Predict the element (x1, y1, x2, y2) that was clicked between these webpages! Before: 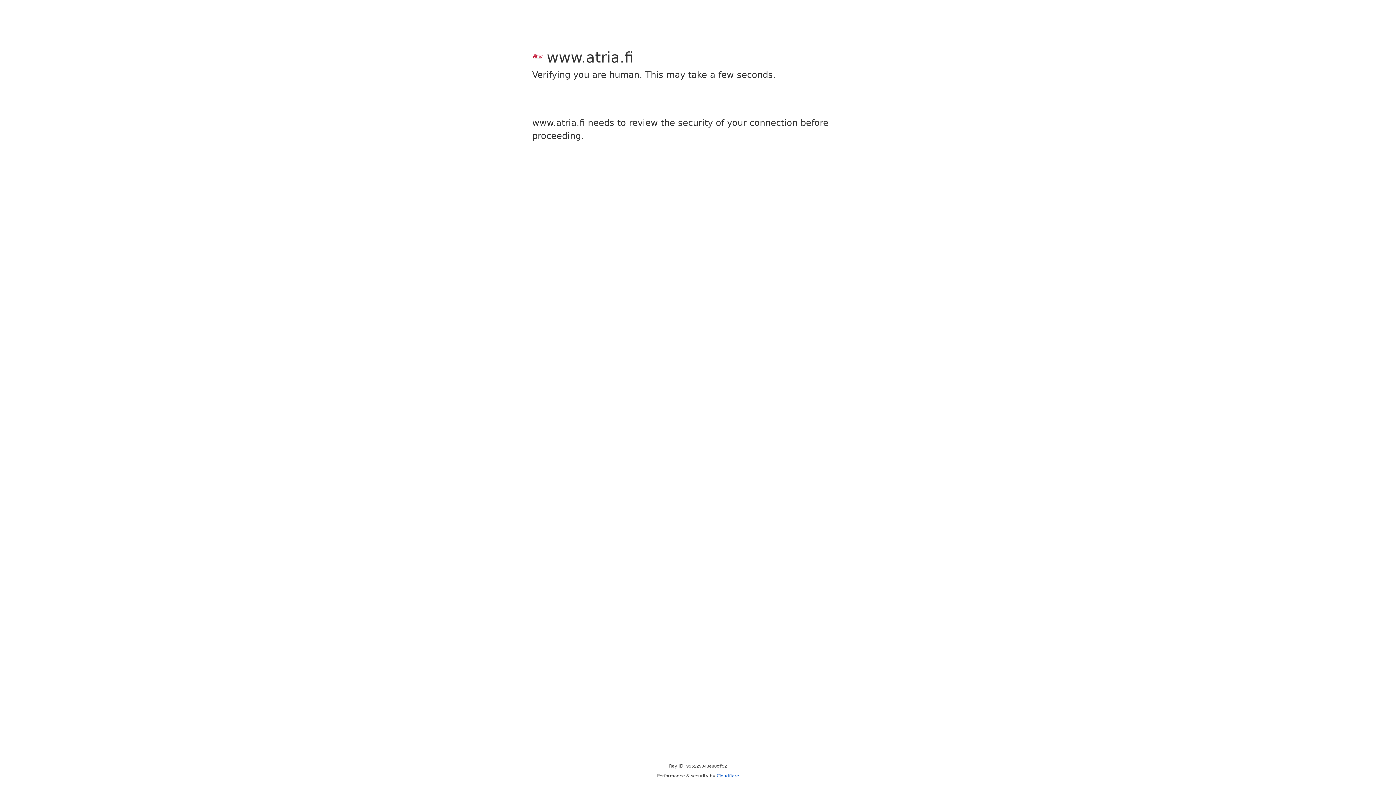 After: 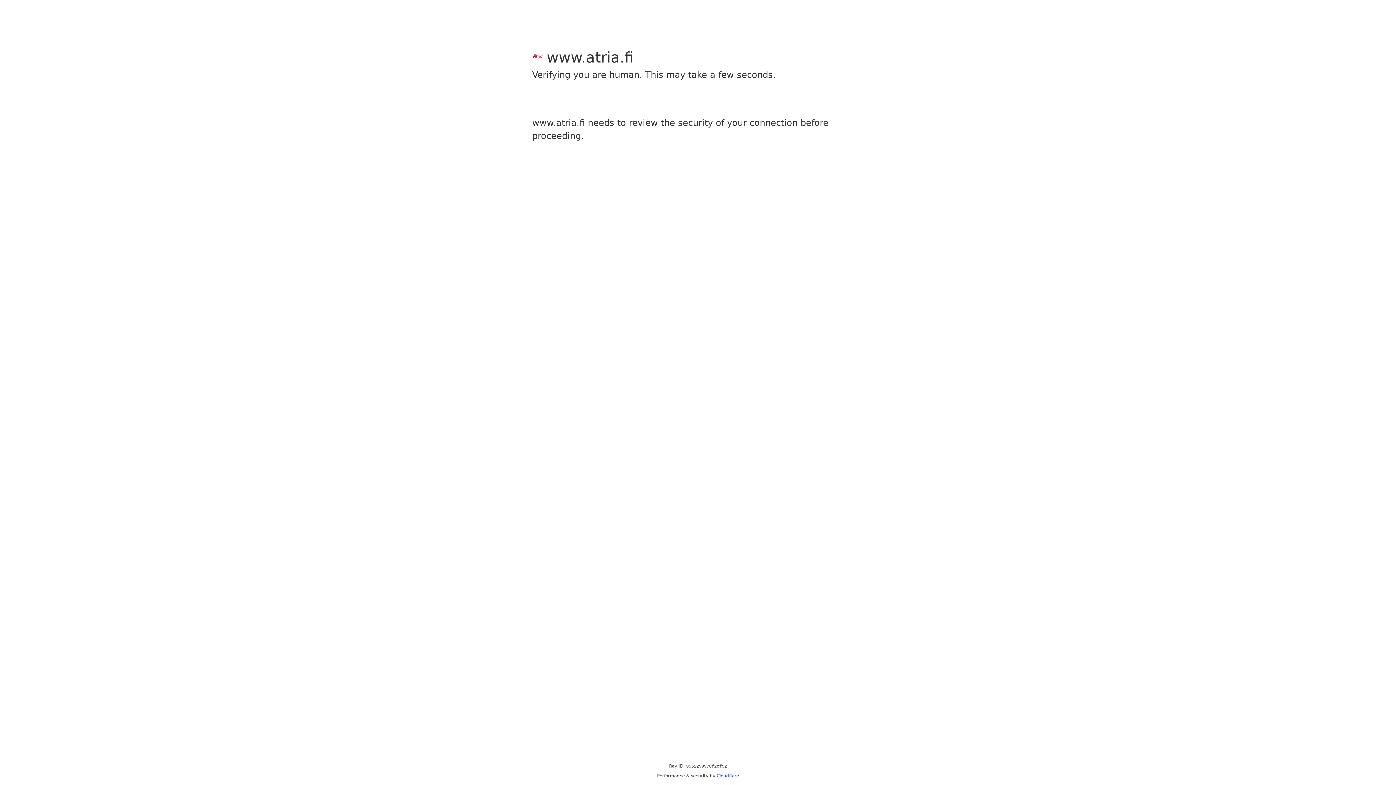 Action: bbox: (716, 773, 739, 778) label: Cloudflare